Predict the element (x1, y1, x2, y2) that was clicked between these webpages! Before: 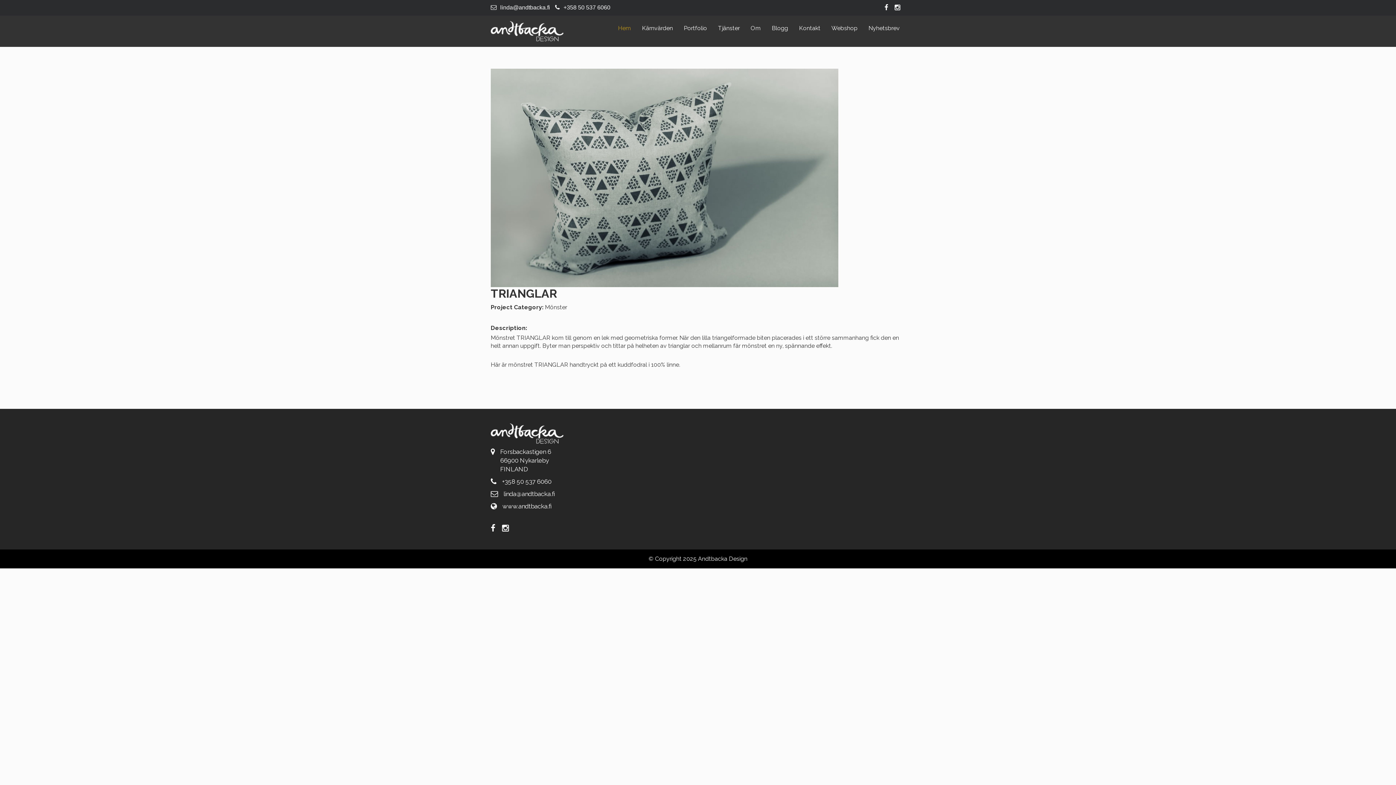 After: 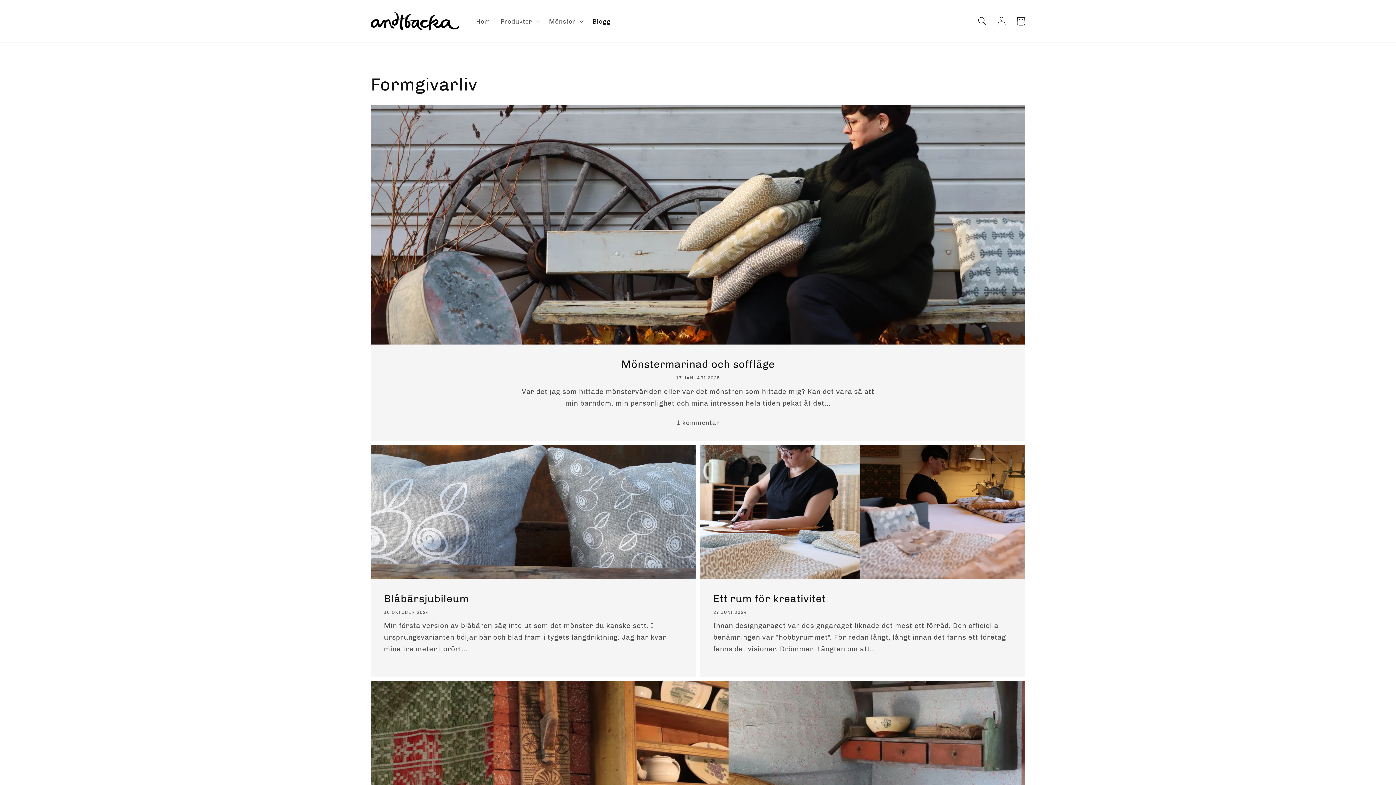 Action: label: Blogg bbox: (766, 21, 793, 35)